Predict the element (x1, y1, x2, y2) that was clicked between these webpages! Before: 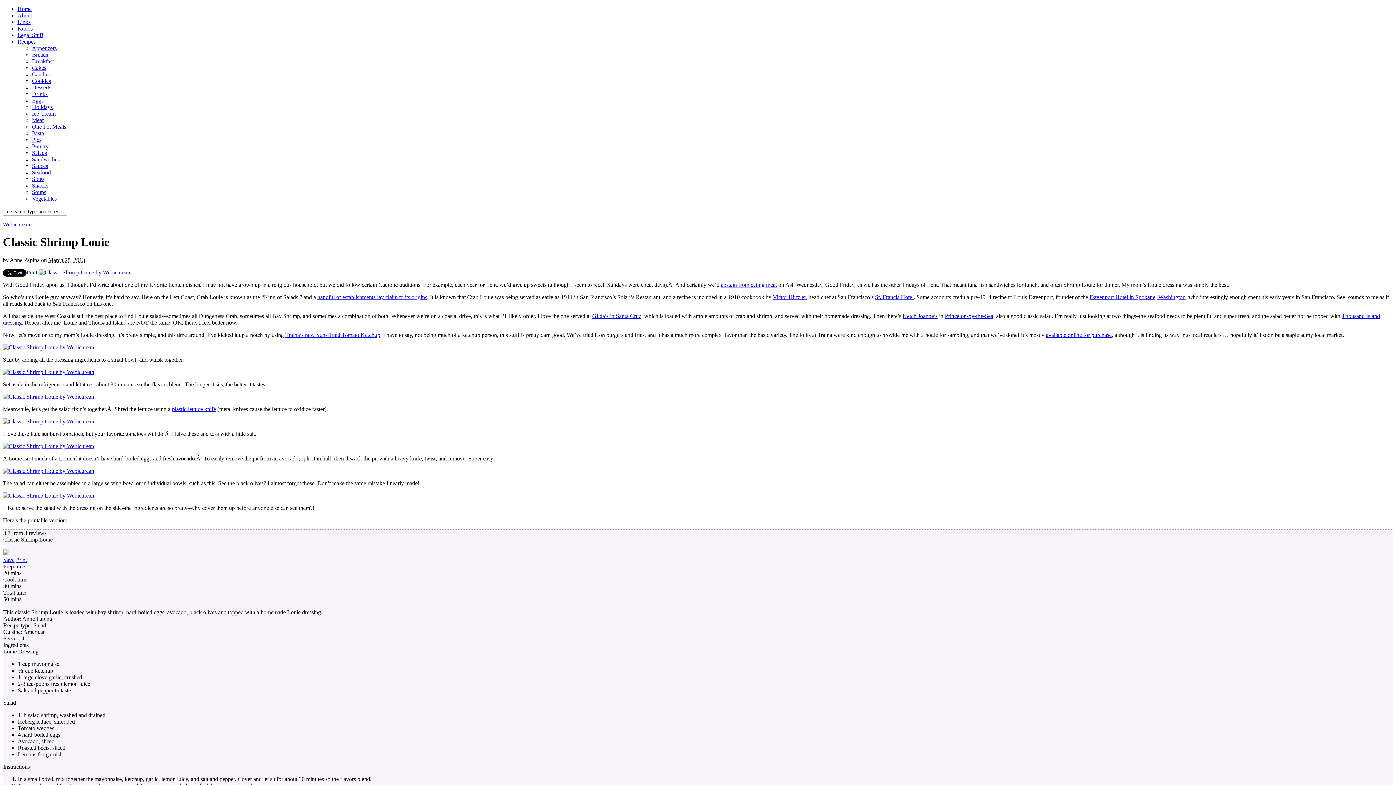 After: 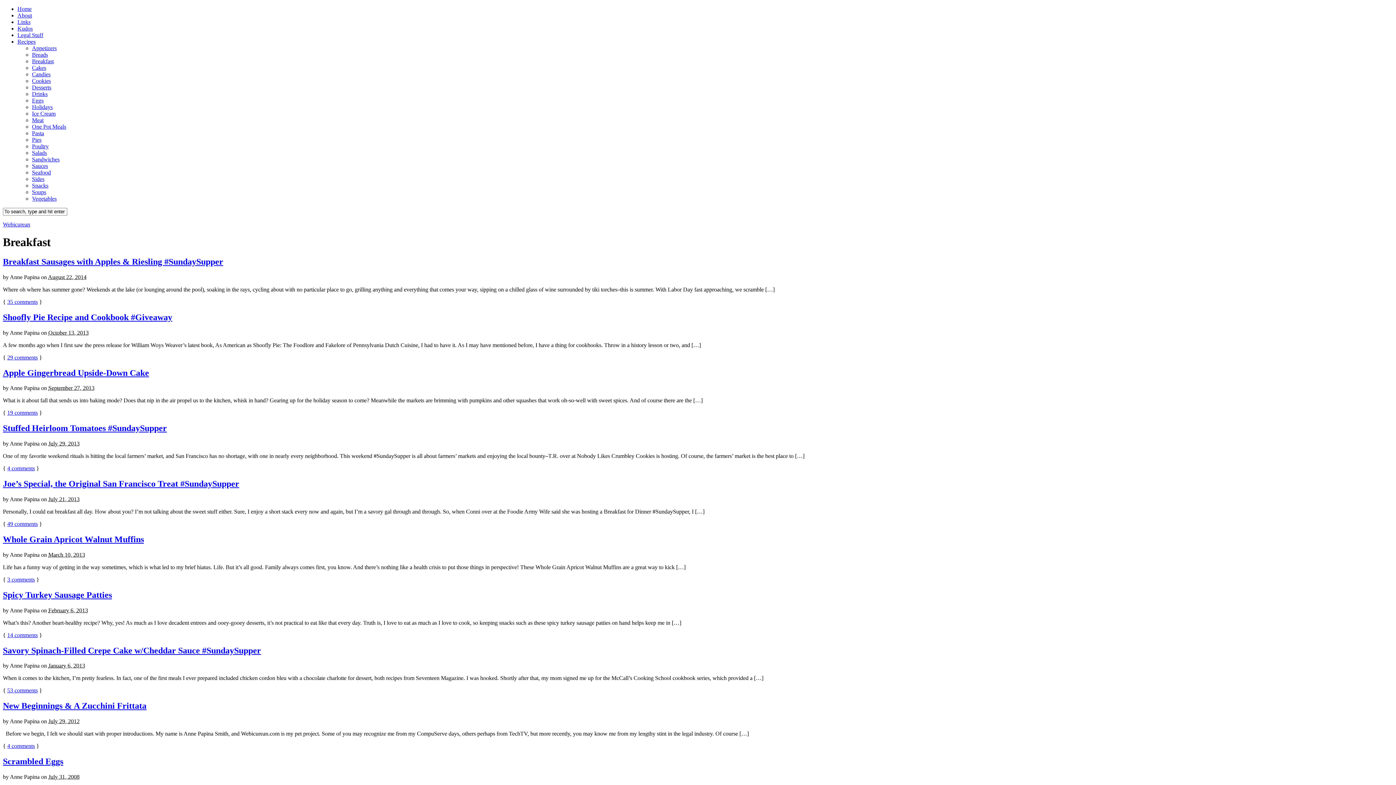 Action: bbox: (32, 58, 53, 64) label: Breakfast